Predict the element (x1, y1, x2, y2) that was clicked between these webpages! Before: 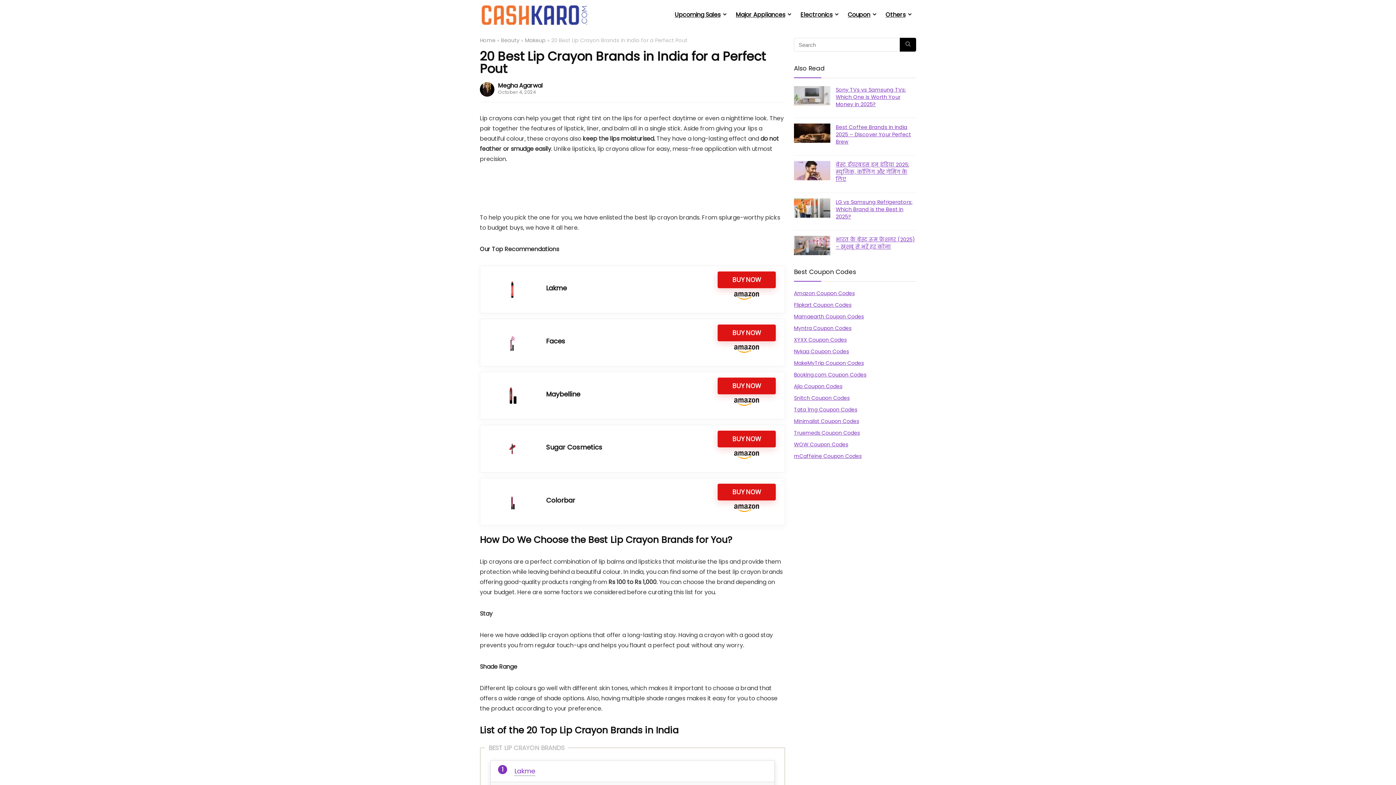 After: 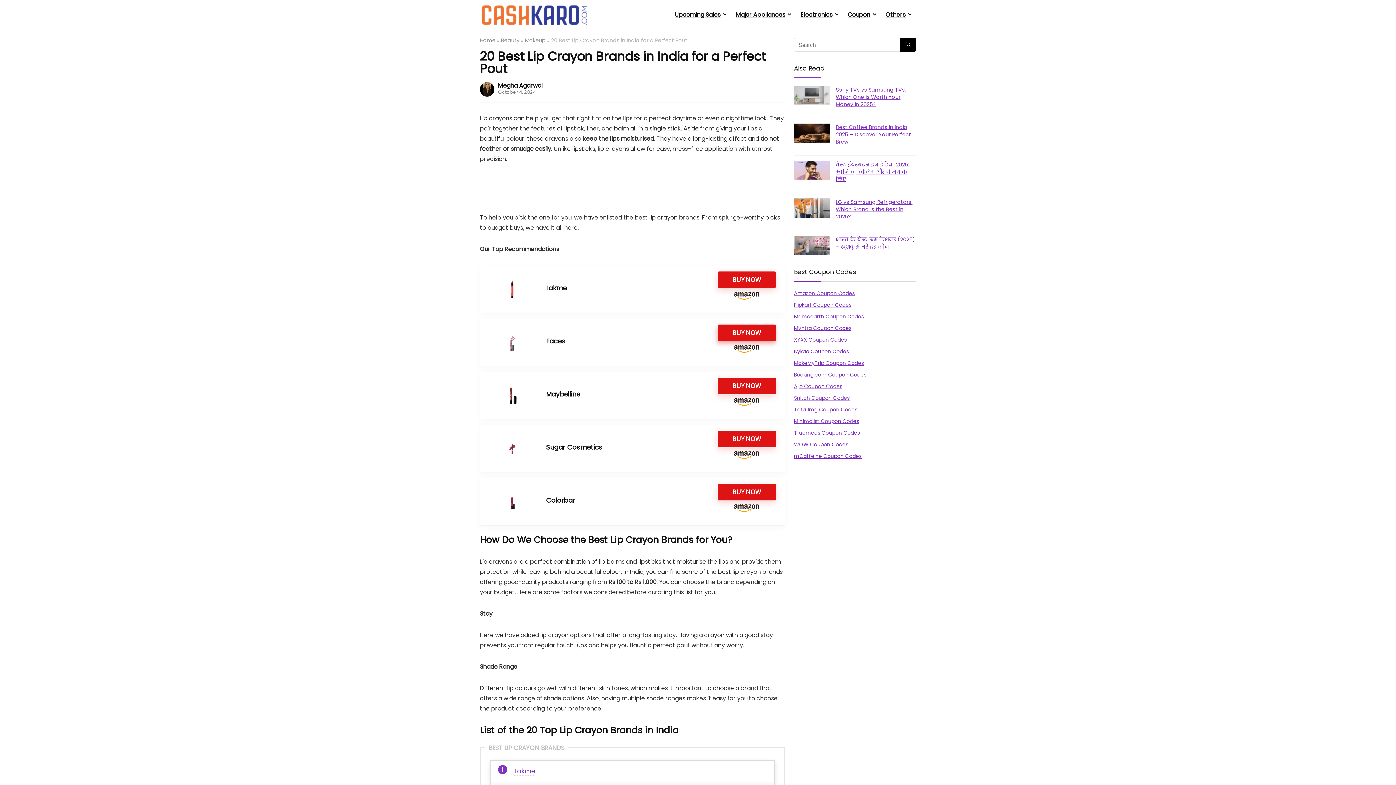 Action: bbox: (717, 324, 776, 341) label: BUY NOW